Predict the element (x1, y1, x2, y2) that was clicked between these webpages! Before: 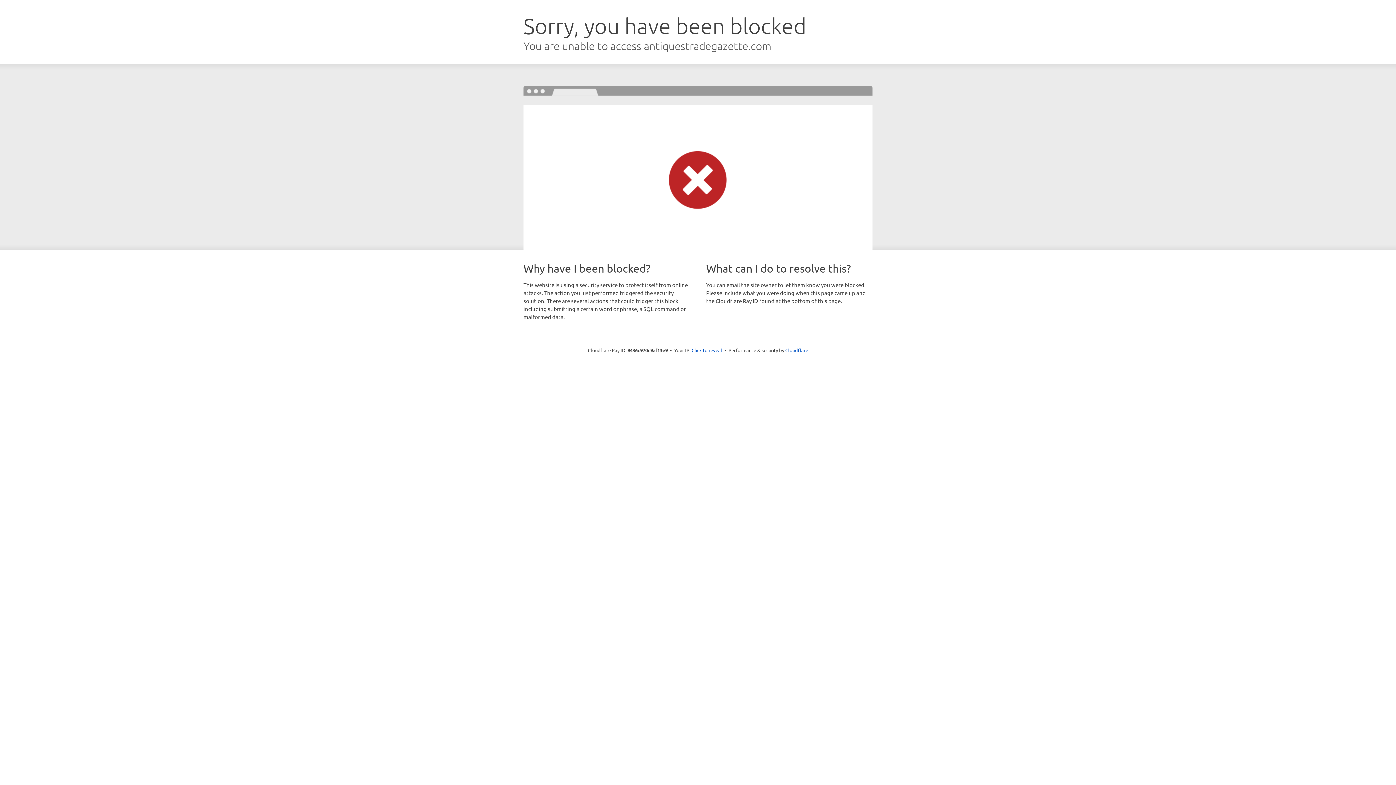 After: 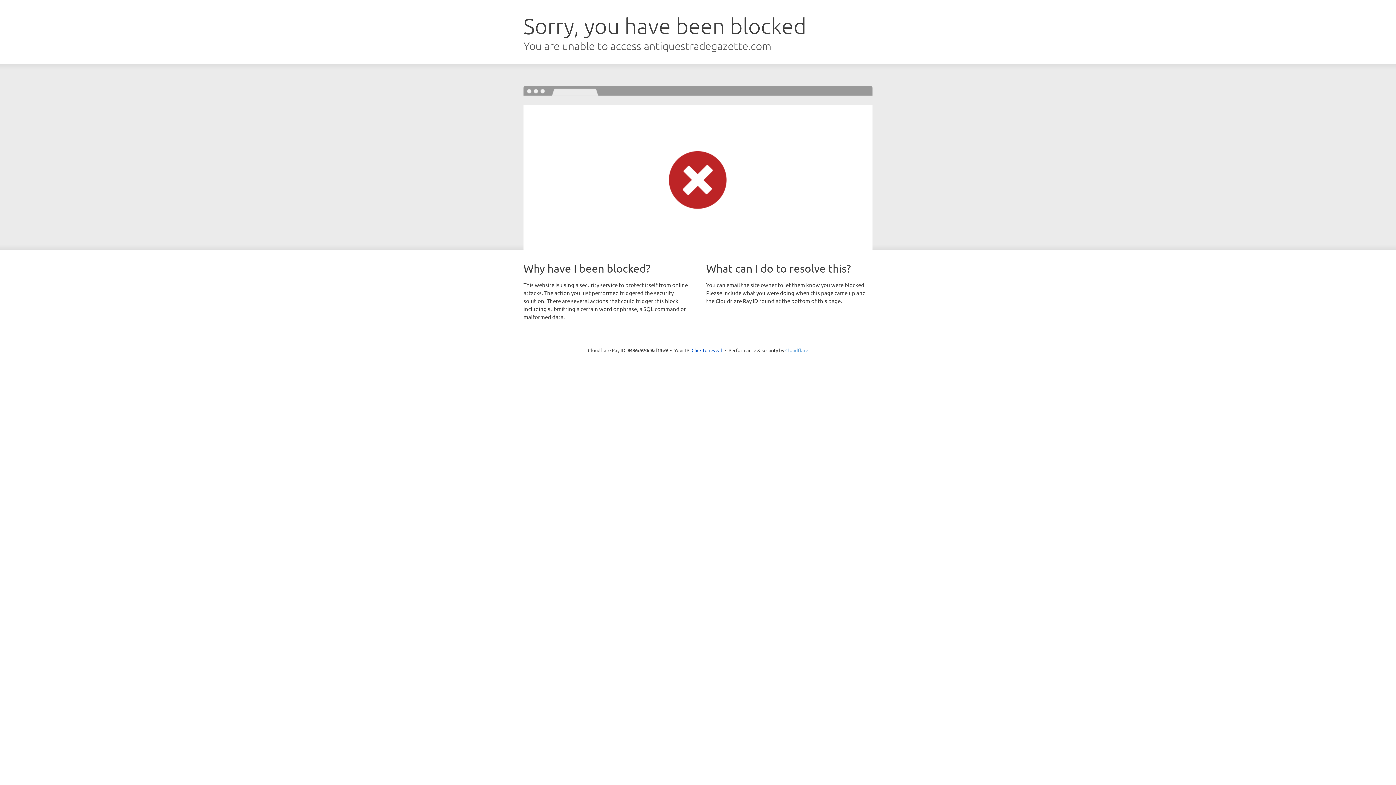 Action: bbox: (785, 347, 808, 353) label: Cloudflare